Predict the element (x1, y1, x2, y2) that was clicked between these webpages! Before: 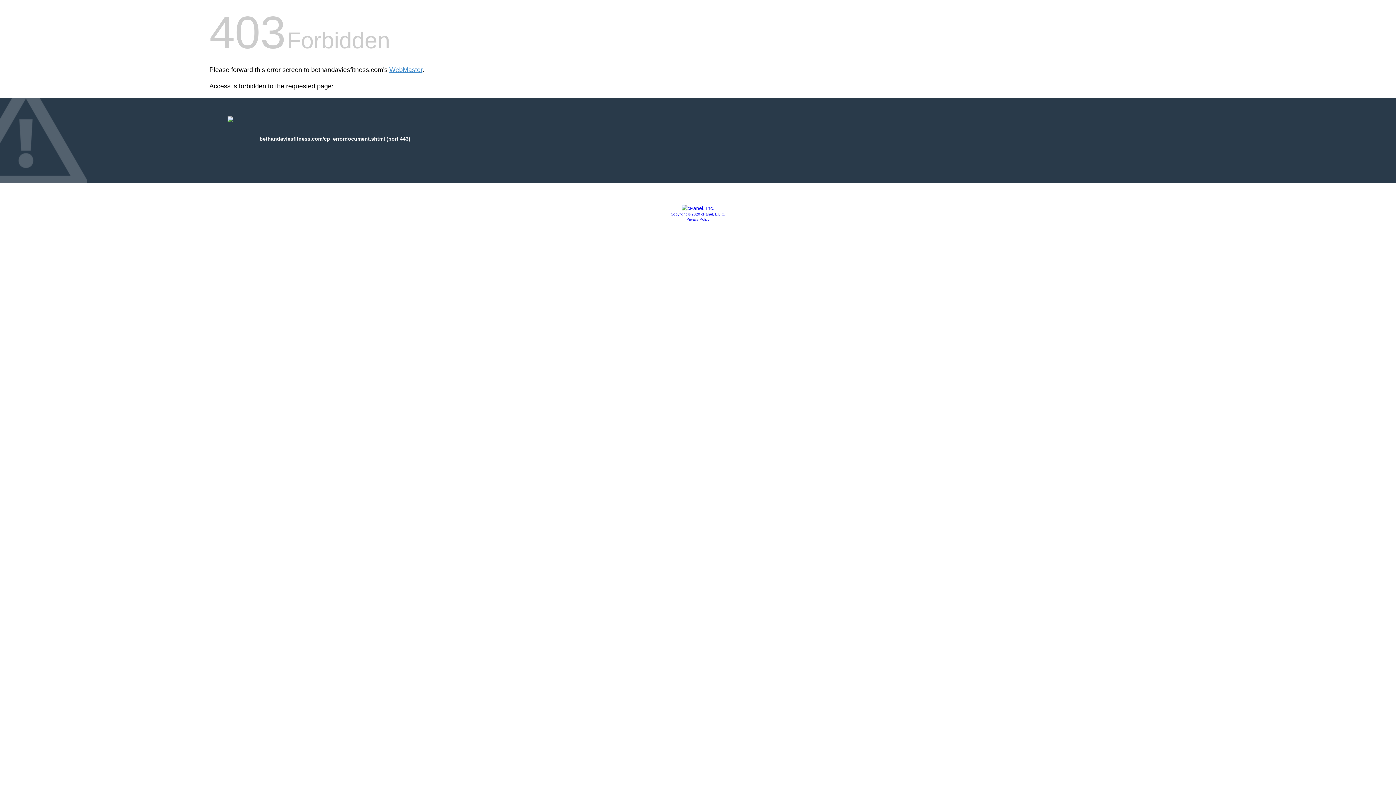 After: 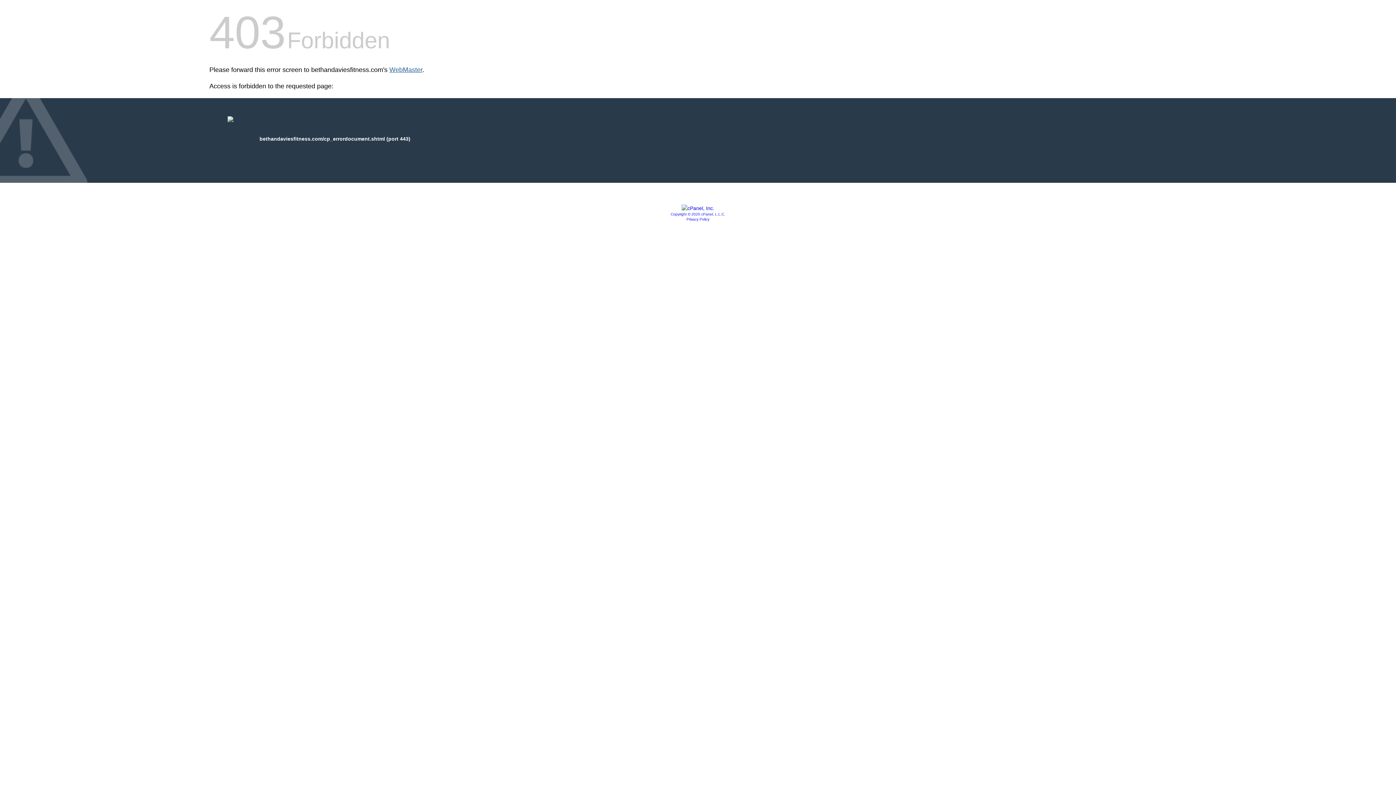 Action: bbox: (389, 66, 422, 73) label: WebMaster